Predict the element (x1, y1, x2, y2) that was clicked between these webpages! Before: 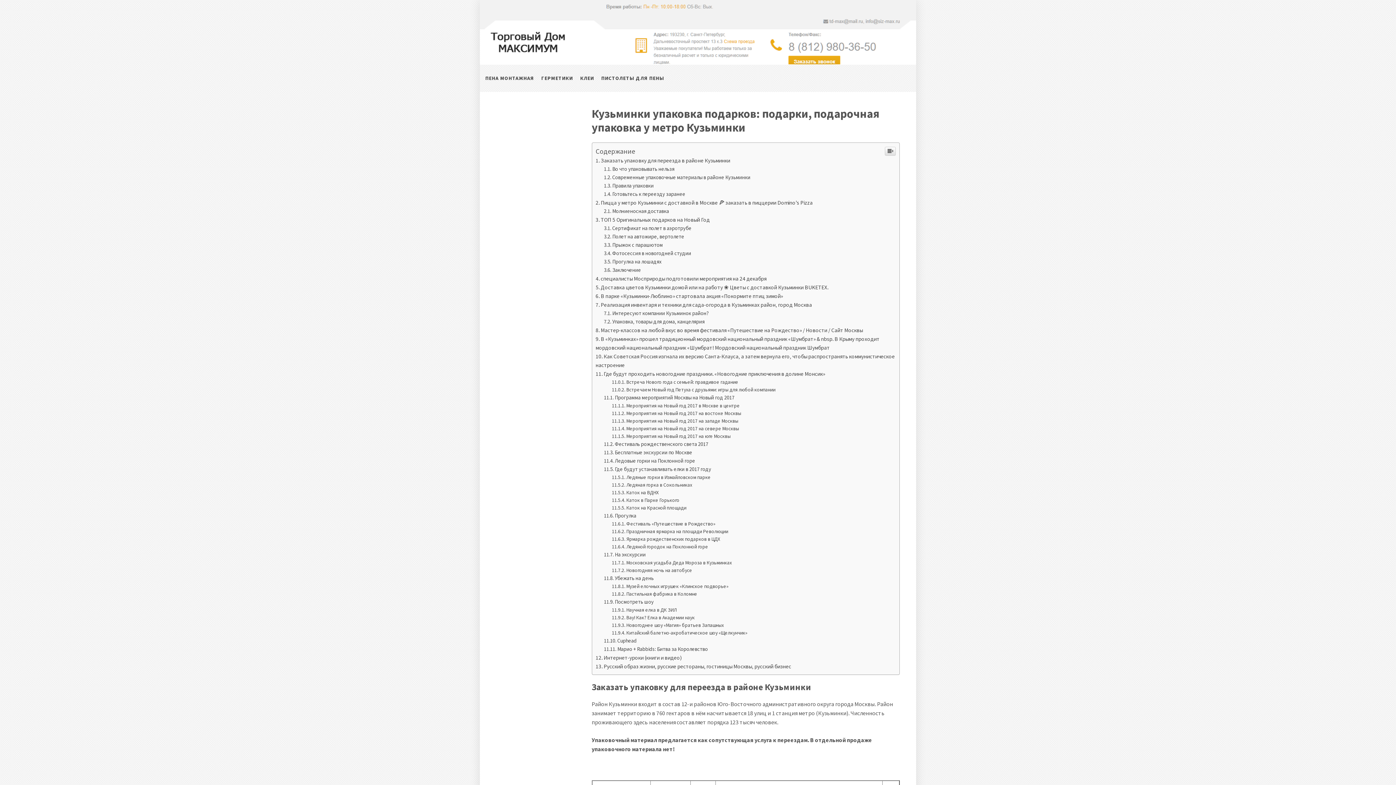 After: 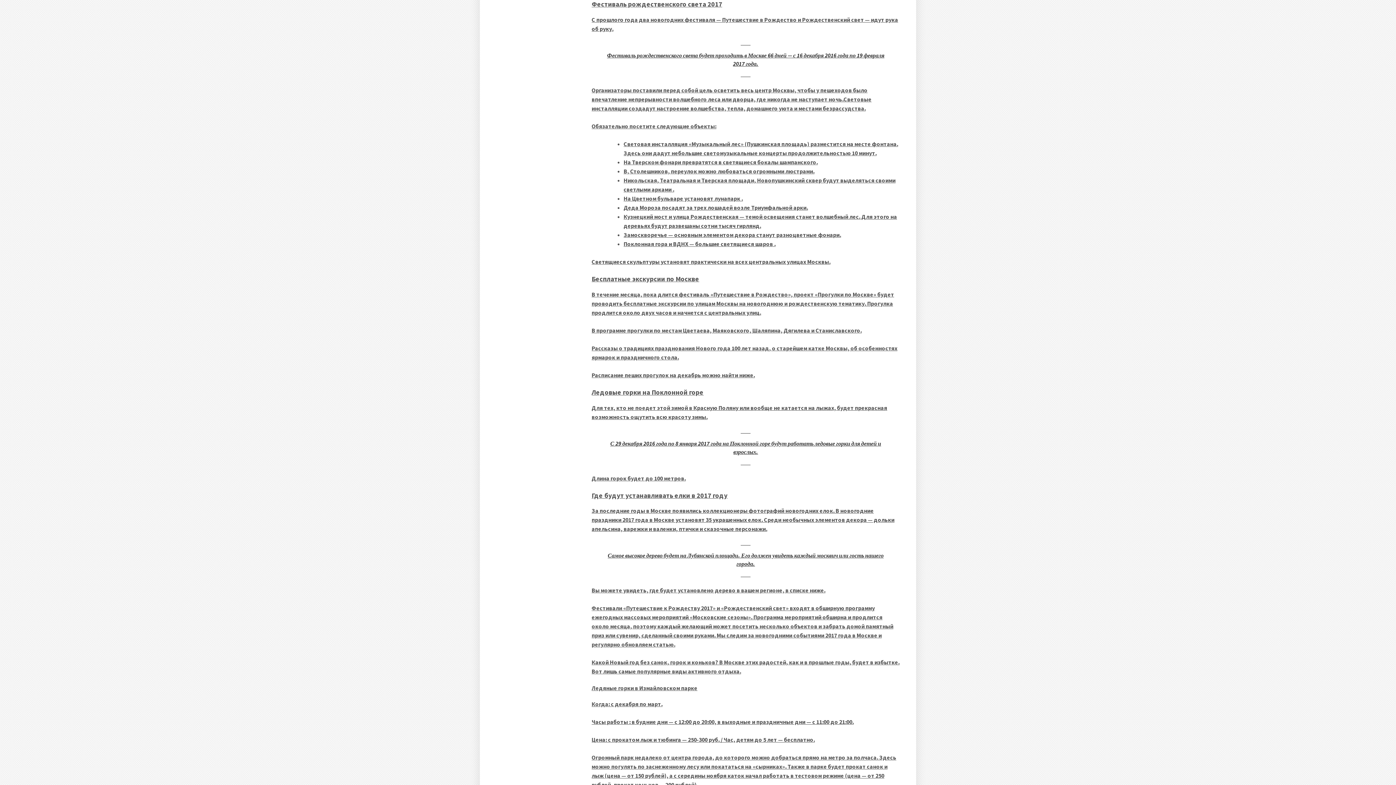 Action: bbox: (604, 693, 708, 699) label: Фестиваль рождественского света 2017